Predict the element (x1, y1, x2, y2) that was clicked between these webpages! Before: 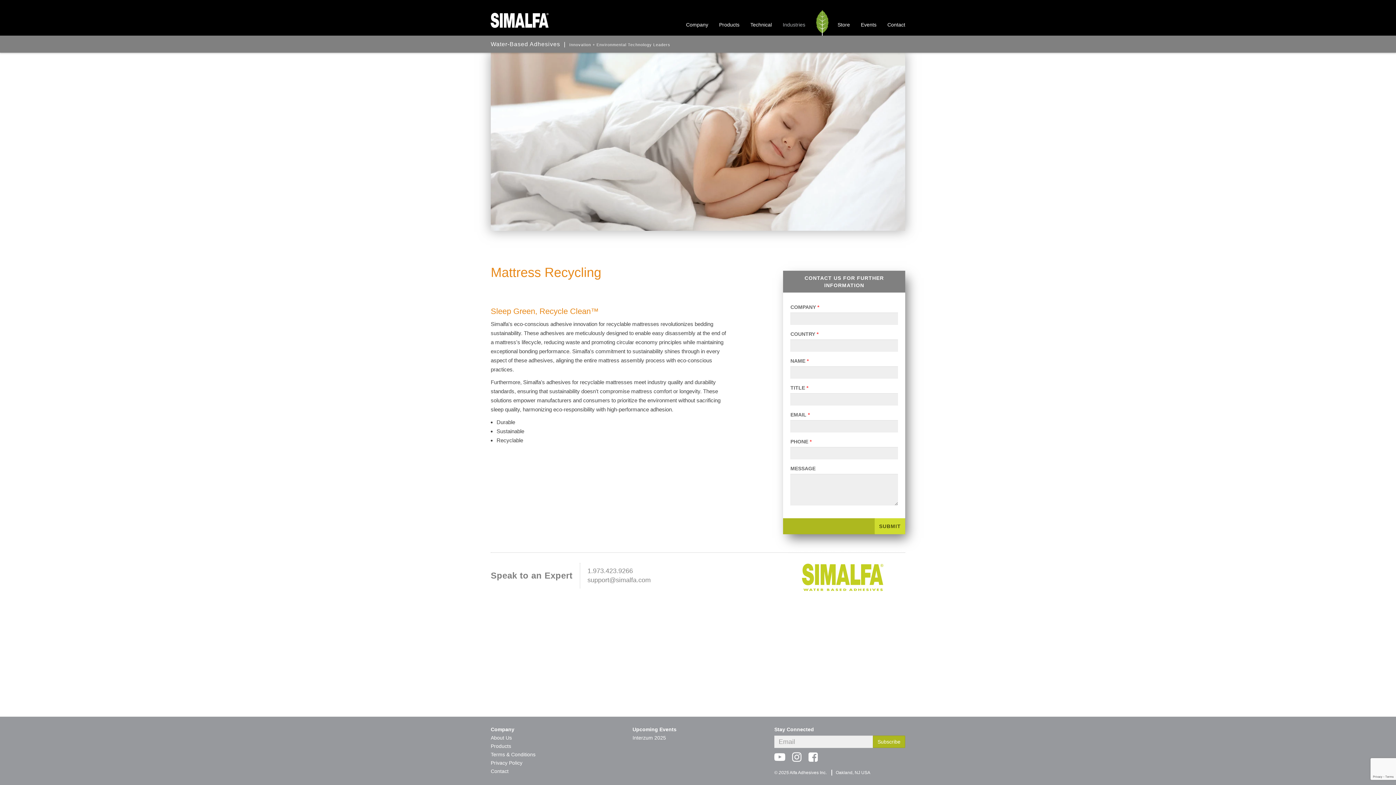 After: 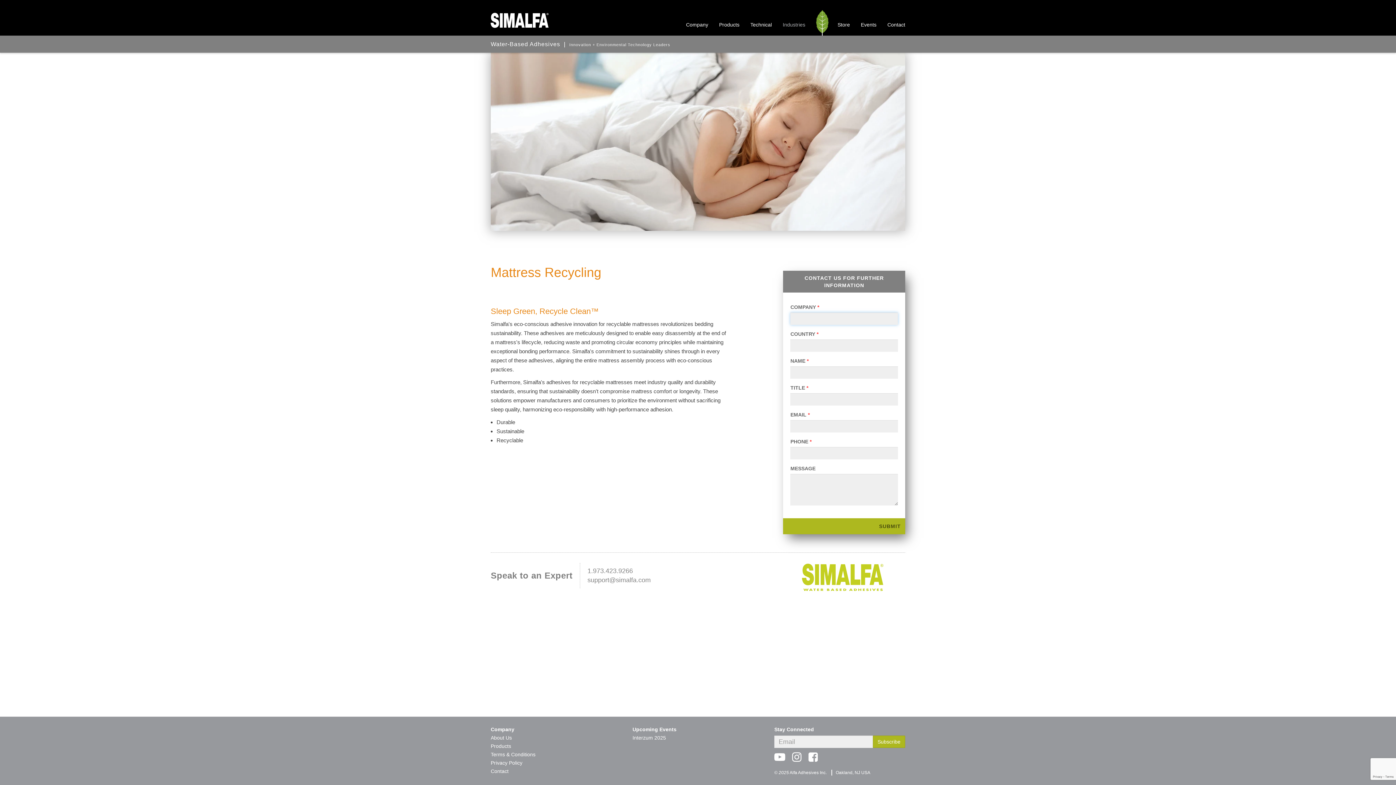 Action: label: SUBMIT bbox: (874, 518, 905, 534)